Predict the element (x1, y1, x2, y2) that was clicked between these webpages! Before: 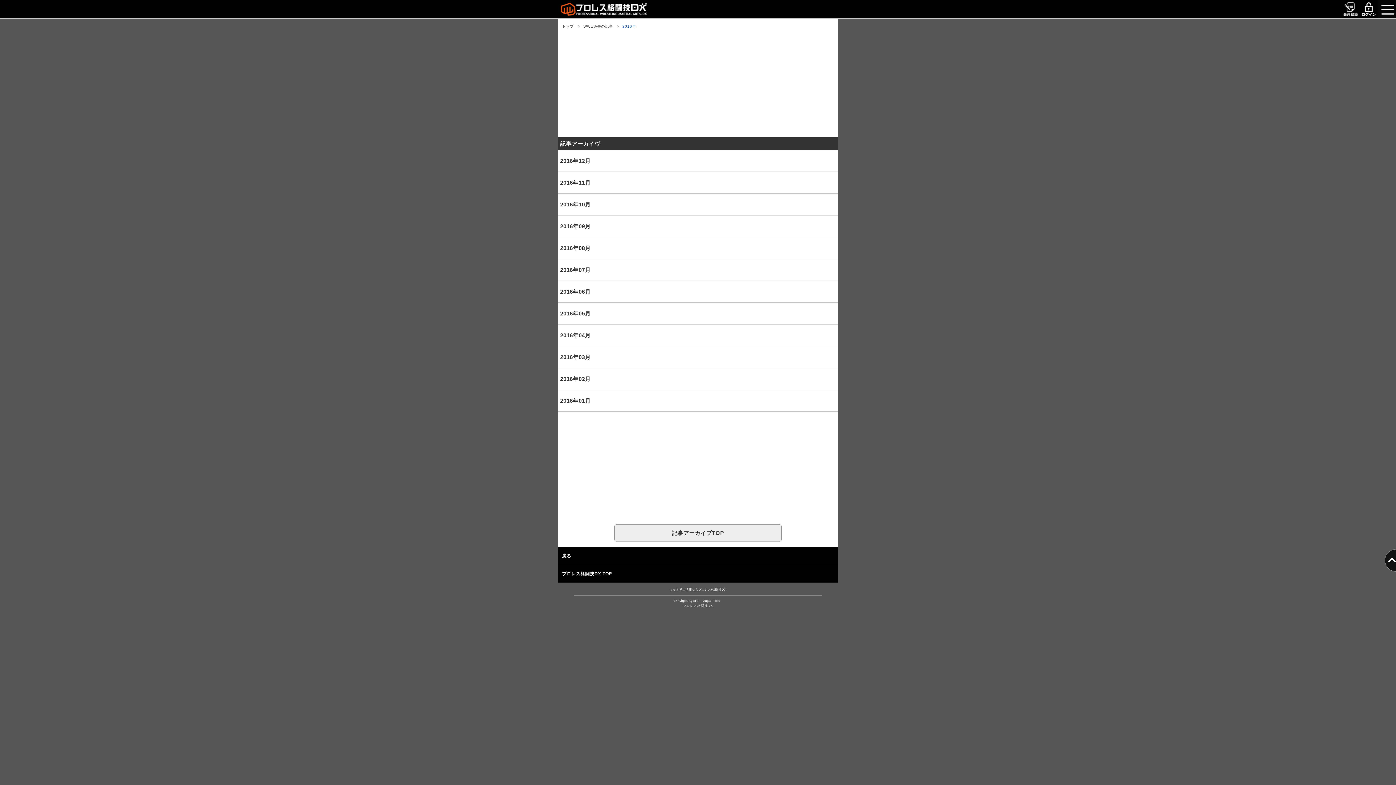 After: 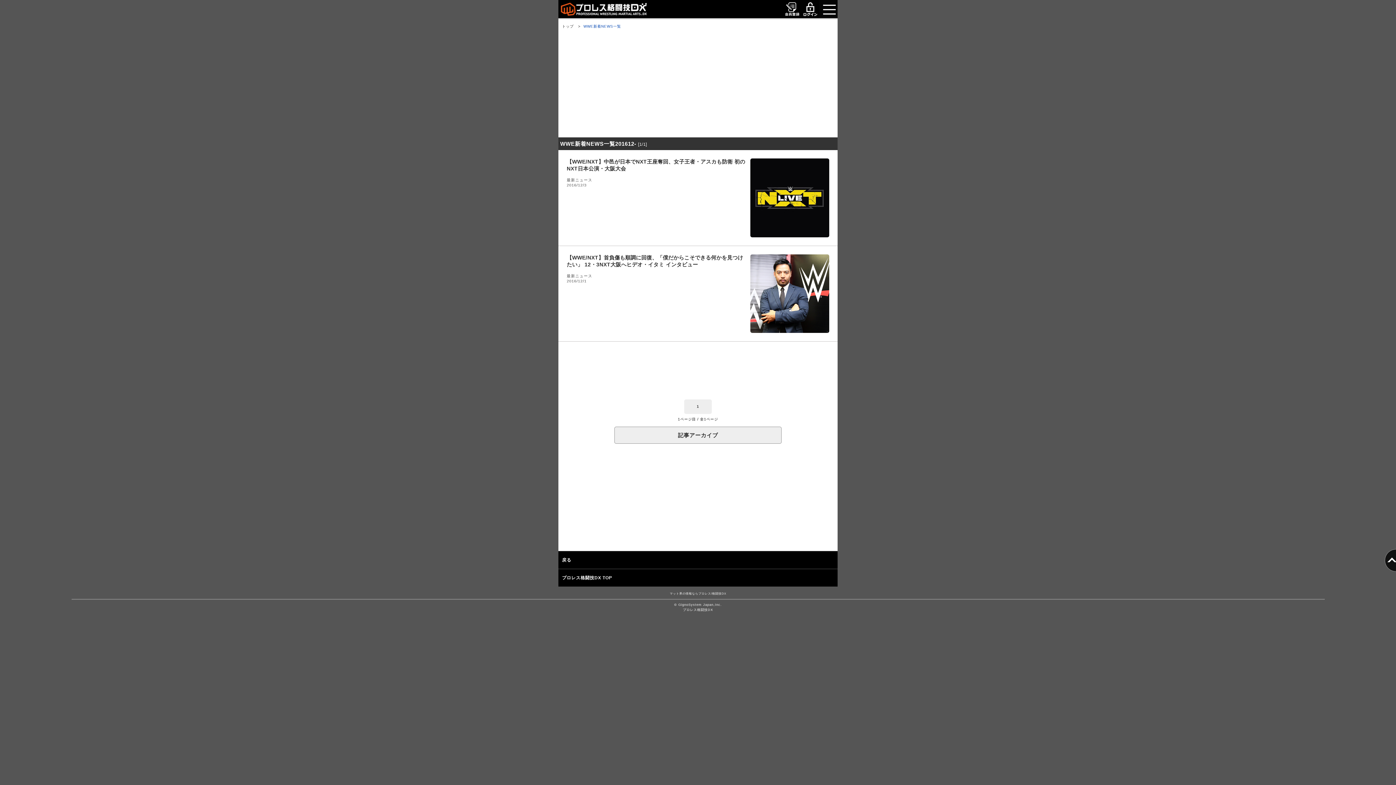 Action: bbox: (558, 150, 837, 171) label: 2016年12月